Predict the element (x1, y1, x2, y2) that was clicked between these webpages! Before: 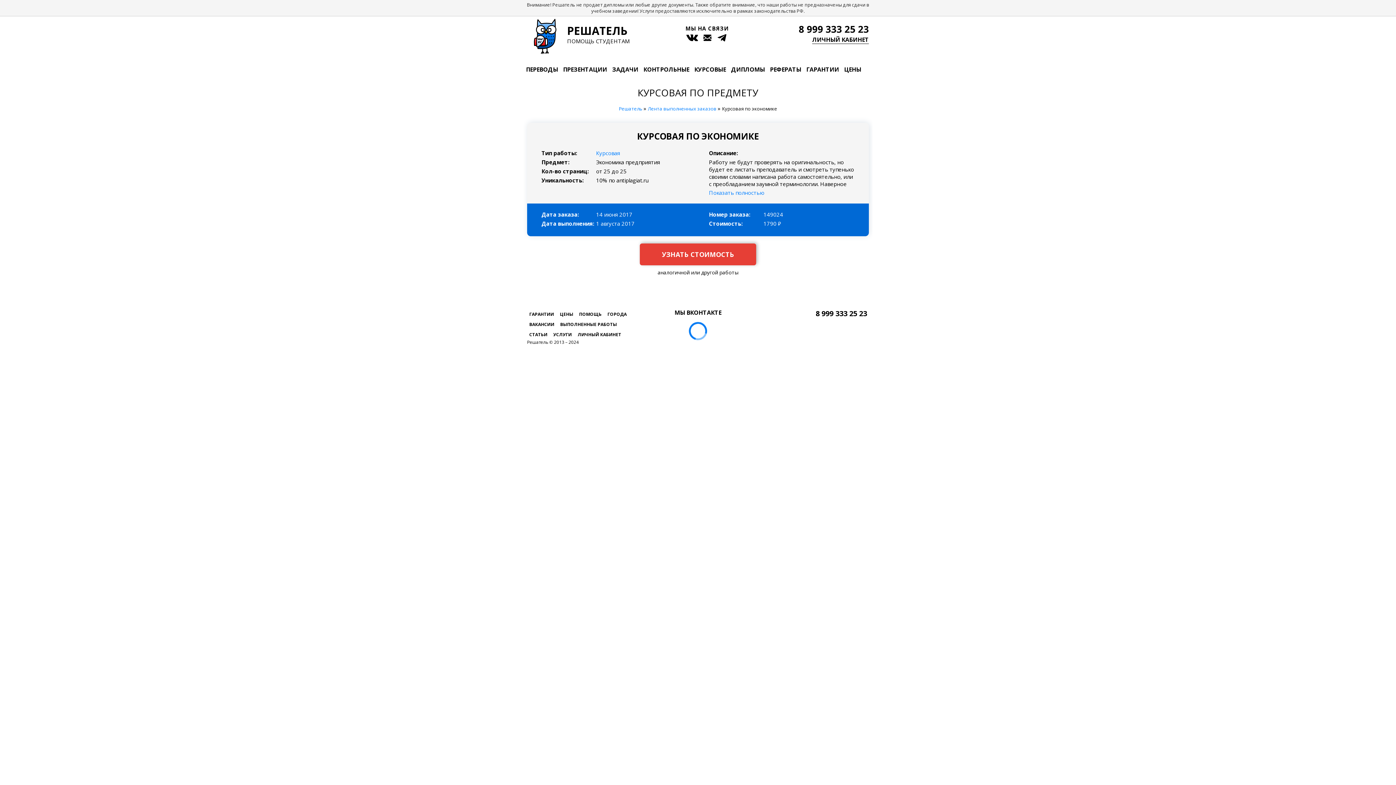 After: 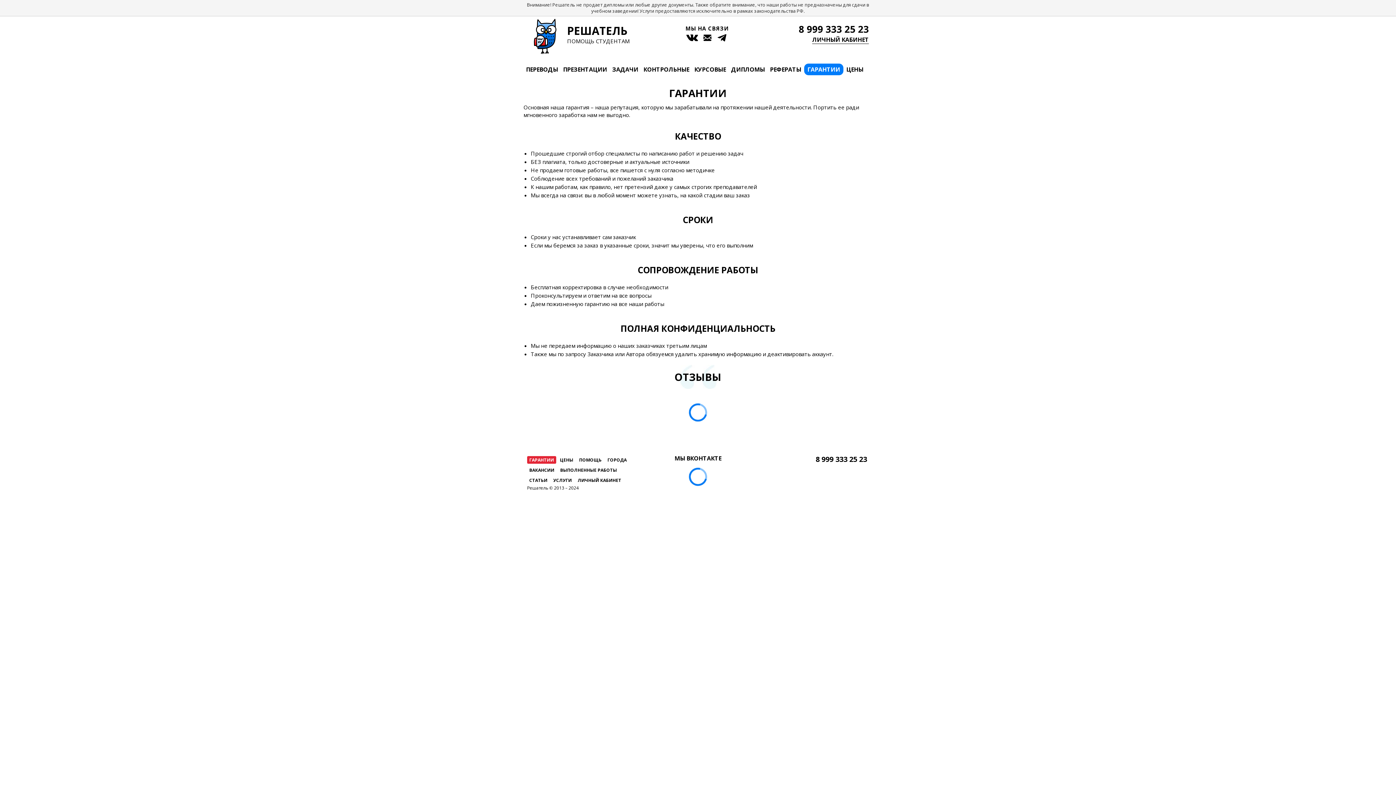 Action: bbox: (804, 63, 841, 75) label: ГАРАНТИИ